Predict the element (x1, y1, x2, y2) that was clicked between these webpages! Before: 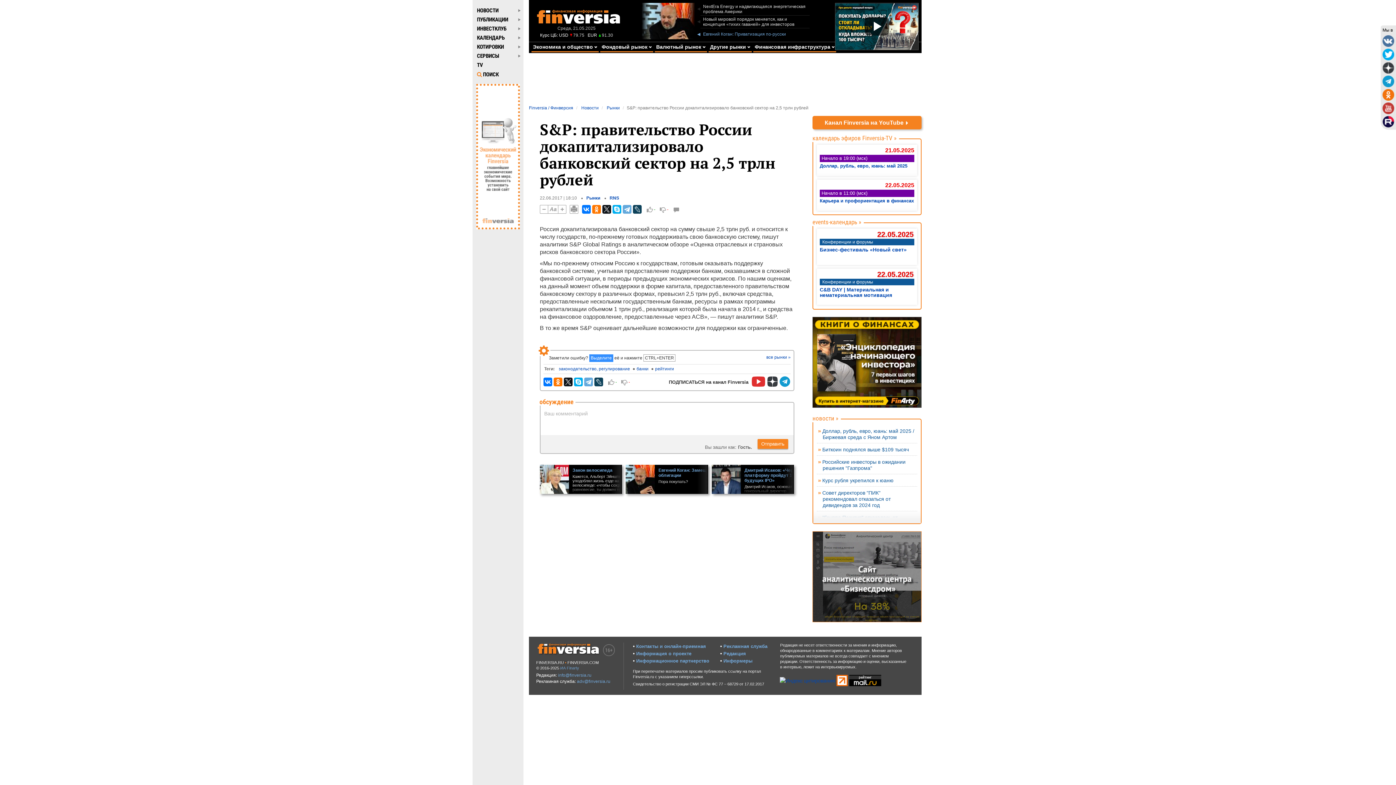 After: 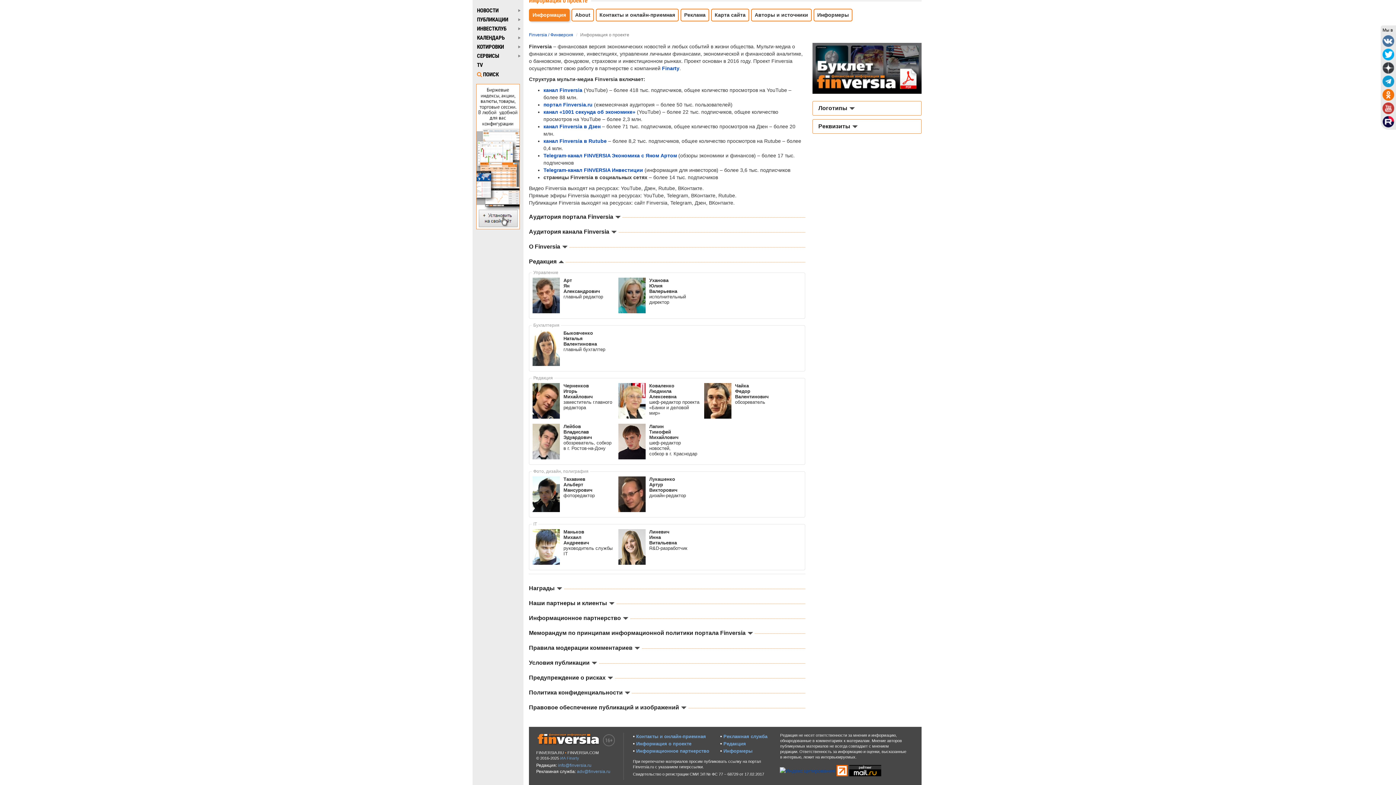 Action: label: Редакция bbox: (723, 651, 746, 656)